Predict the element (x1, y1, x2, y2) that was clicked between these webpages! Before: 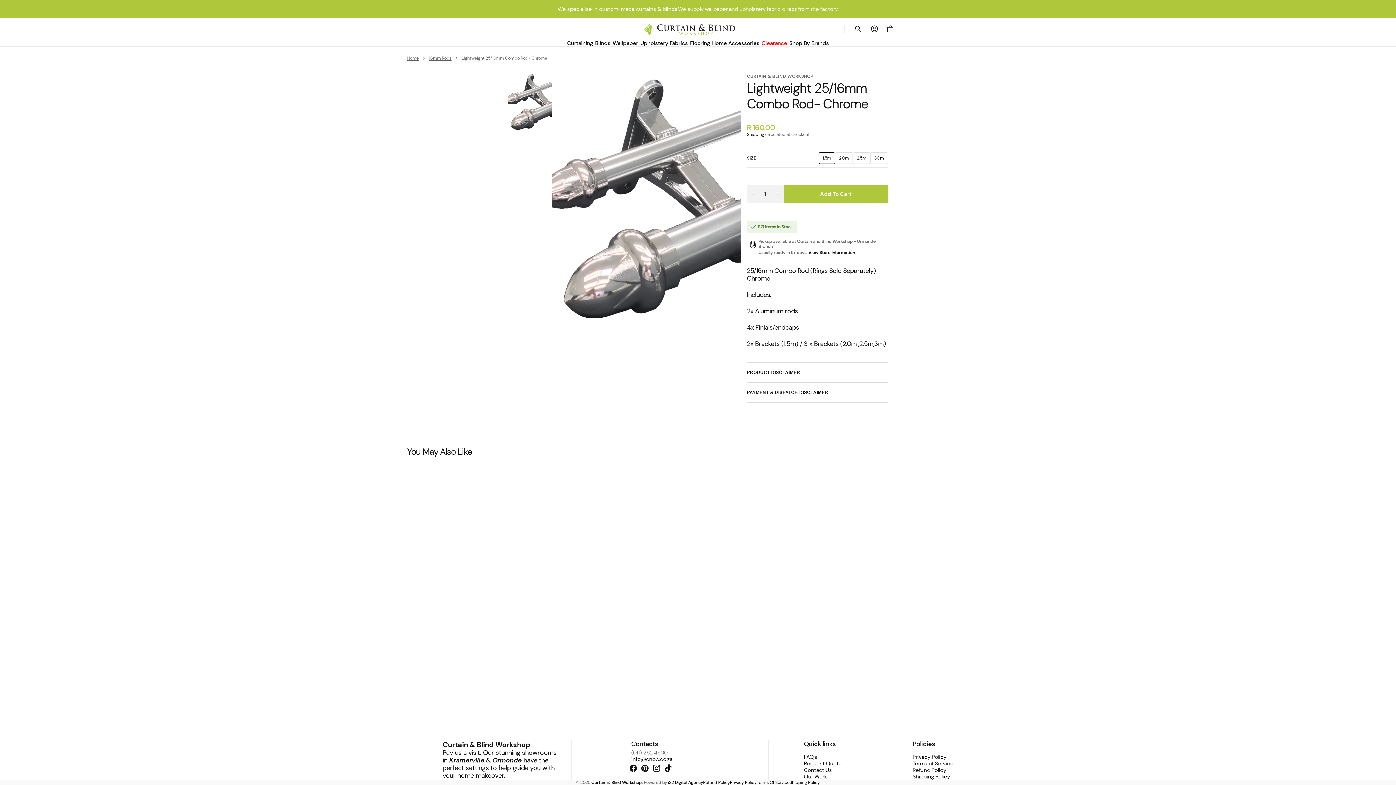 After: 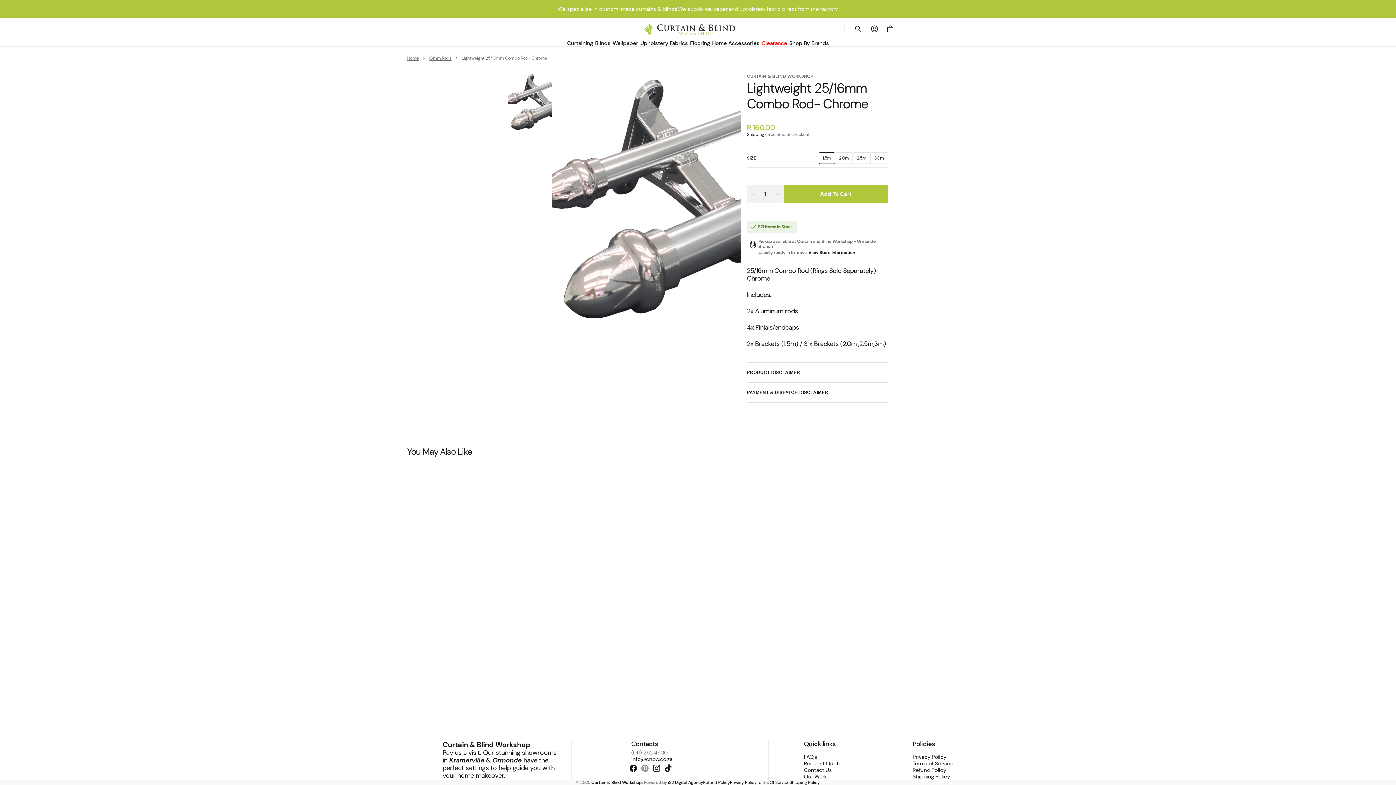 Action: label: Pinterest bbox: (639, 762, 651, 774)